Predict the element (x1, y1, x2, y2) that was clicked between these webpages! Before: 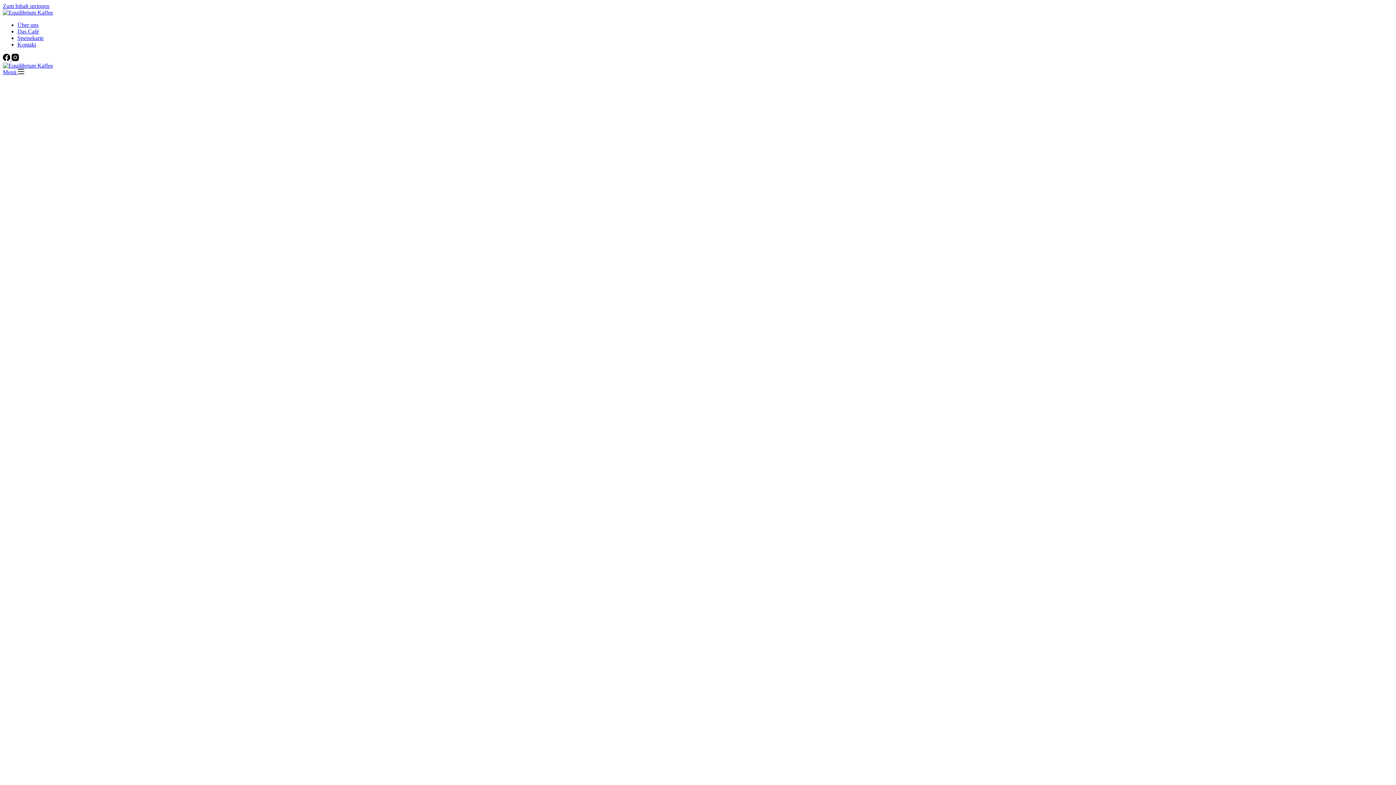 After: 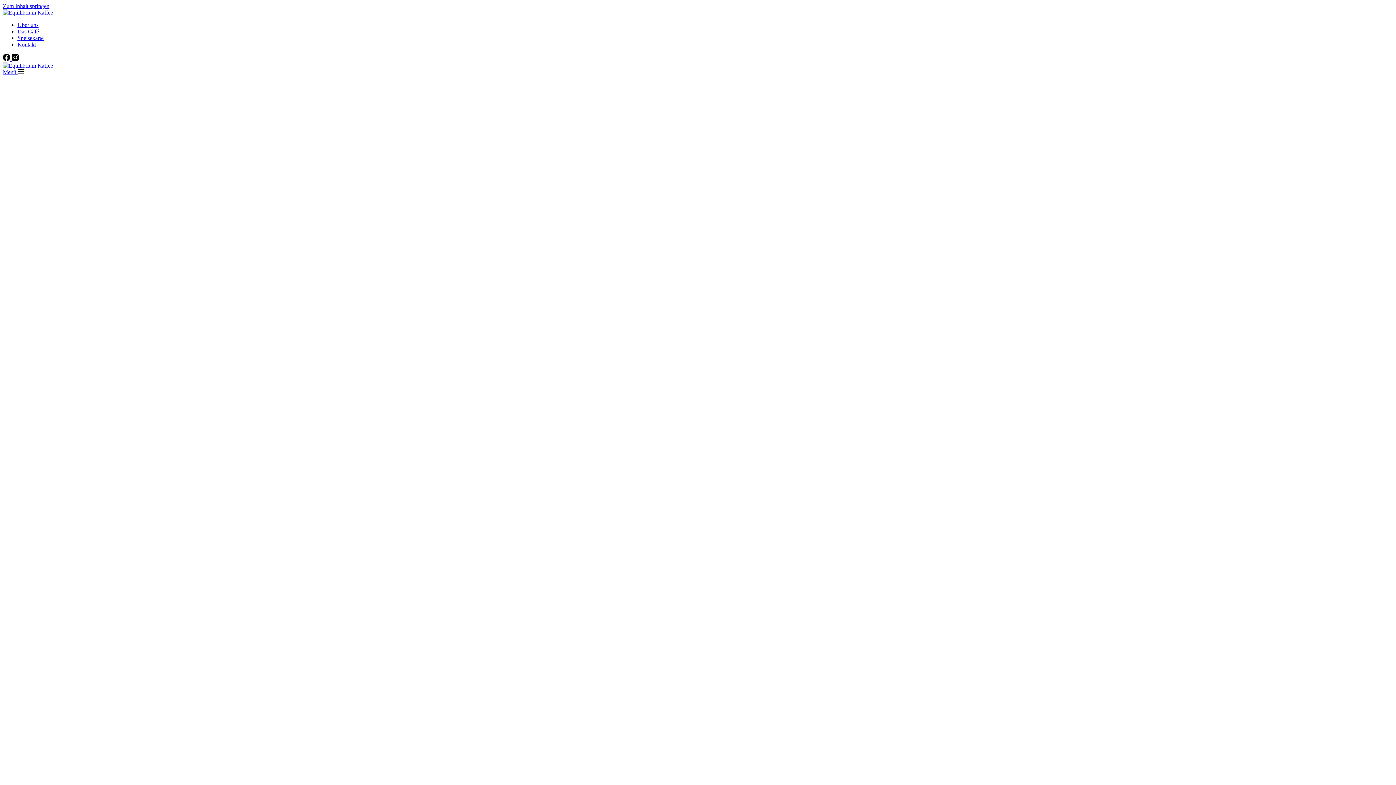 Action: bbox: (11, 56, 18, 62) label: Instagram